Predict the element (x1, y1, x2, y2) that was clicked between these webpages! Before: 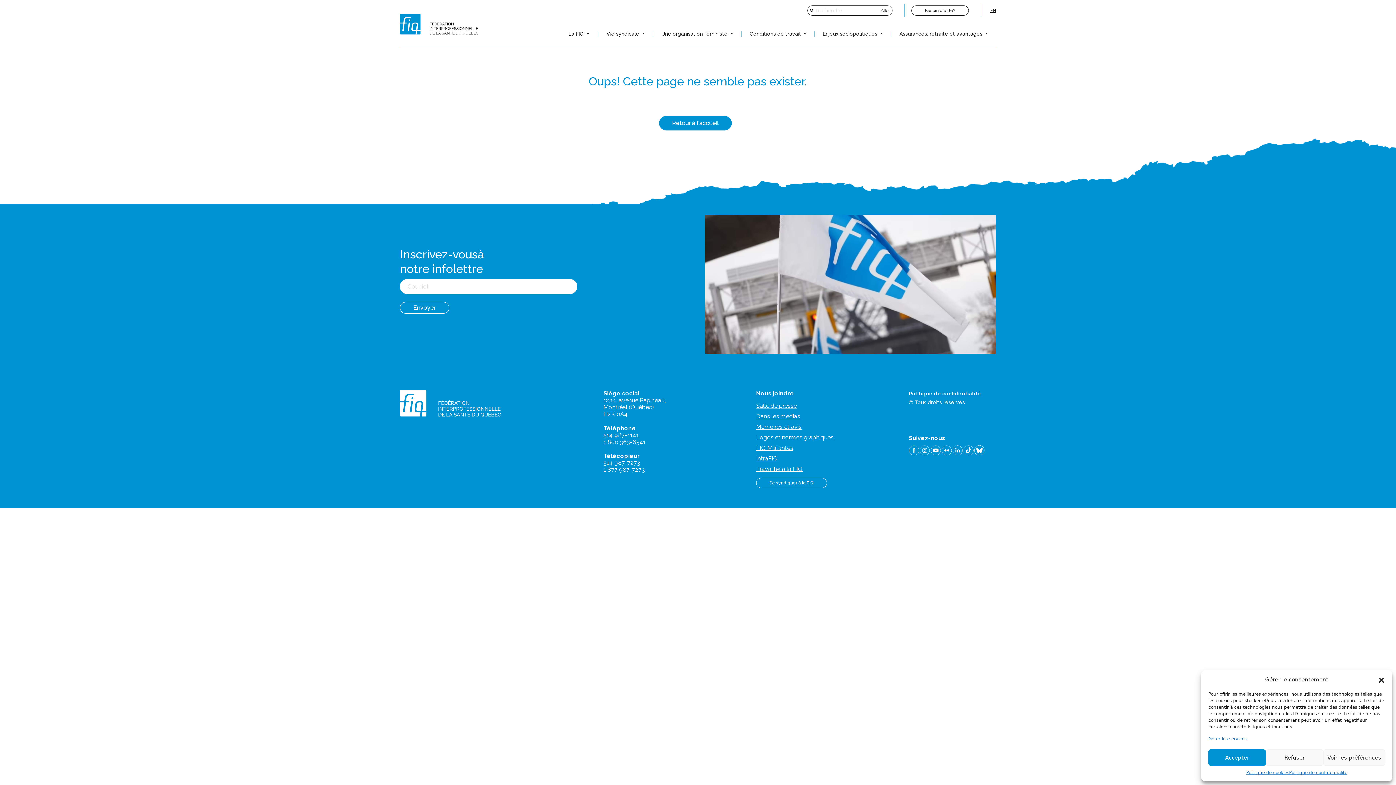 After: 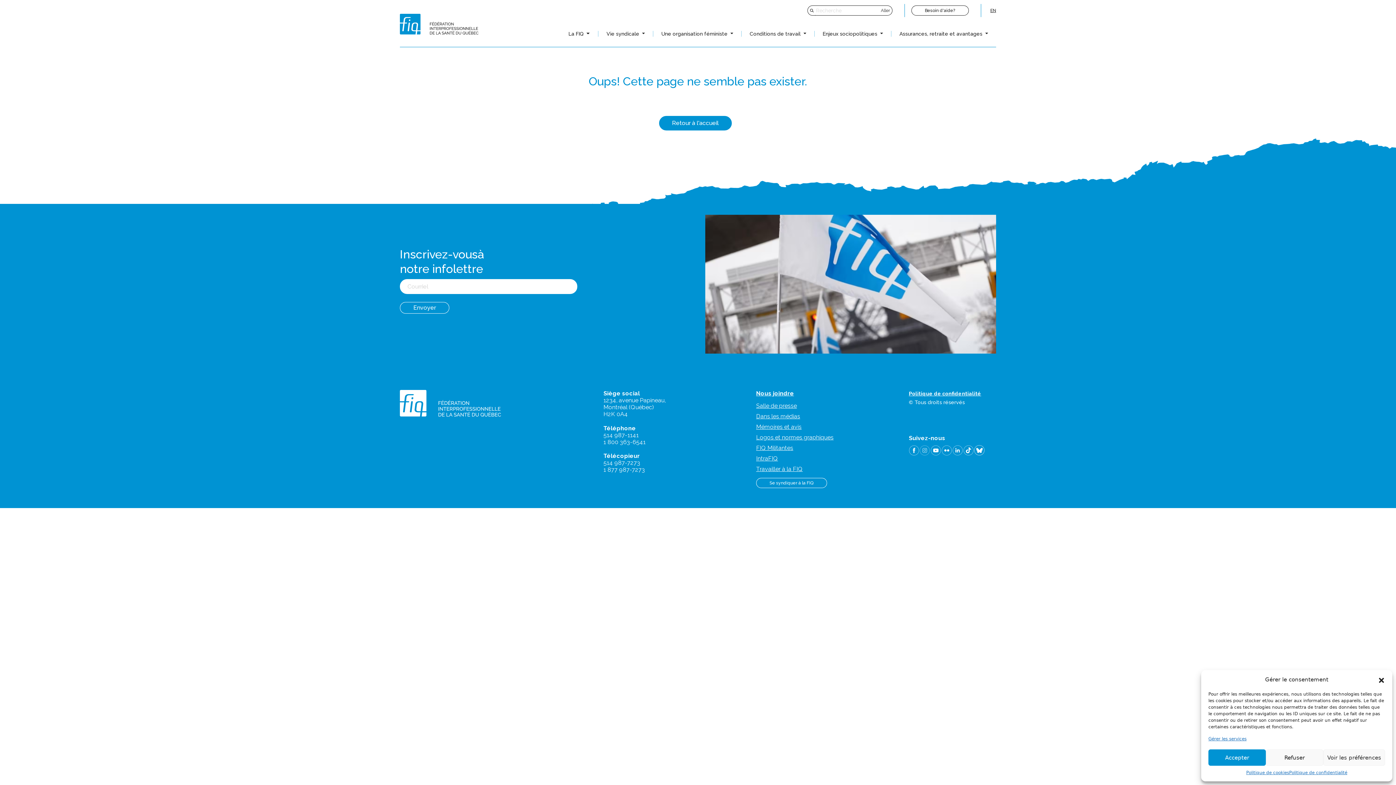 Action: bbox: (919, 446, 930, 453)